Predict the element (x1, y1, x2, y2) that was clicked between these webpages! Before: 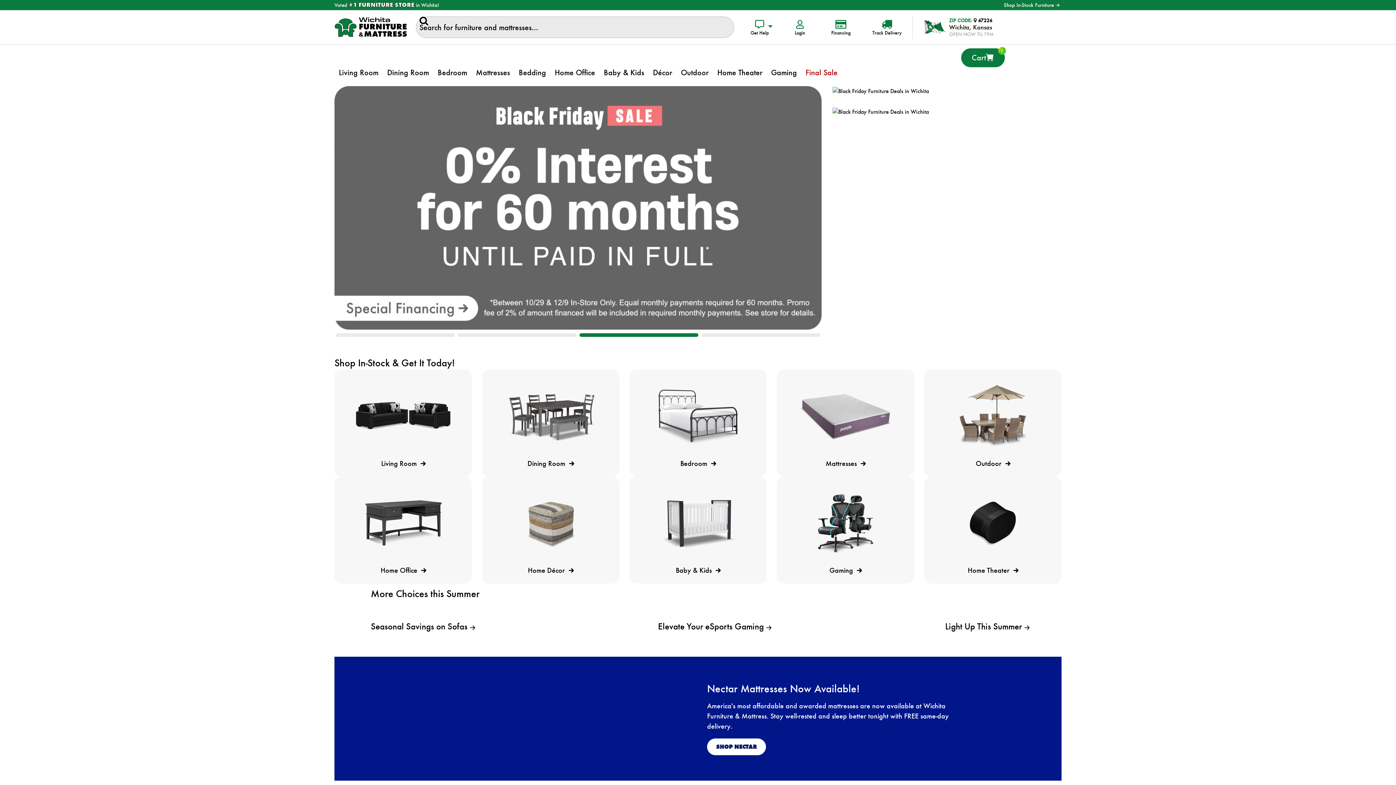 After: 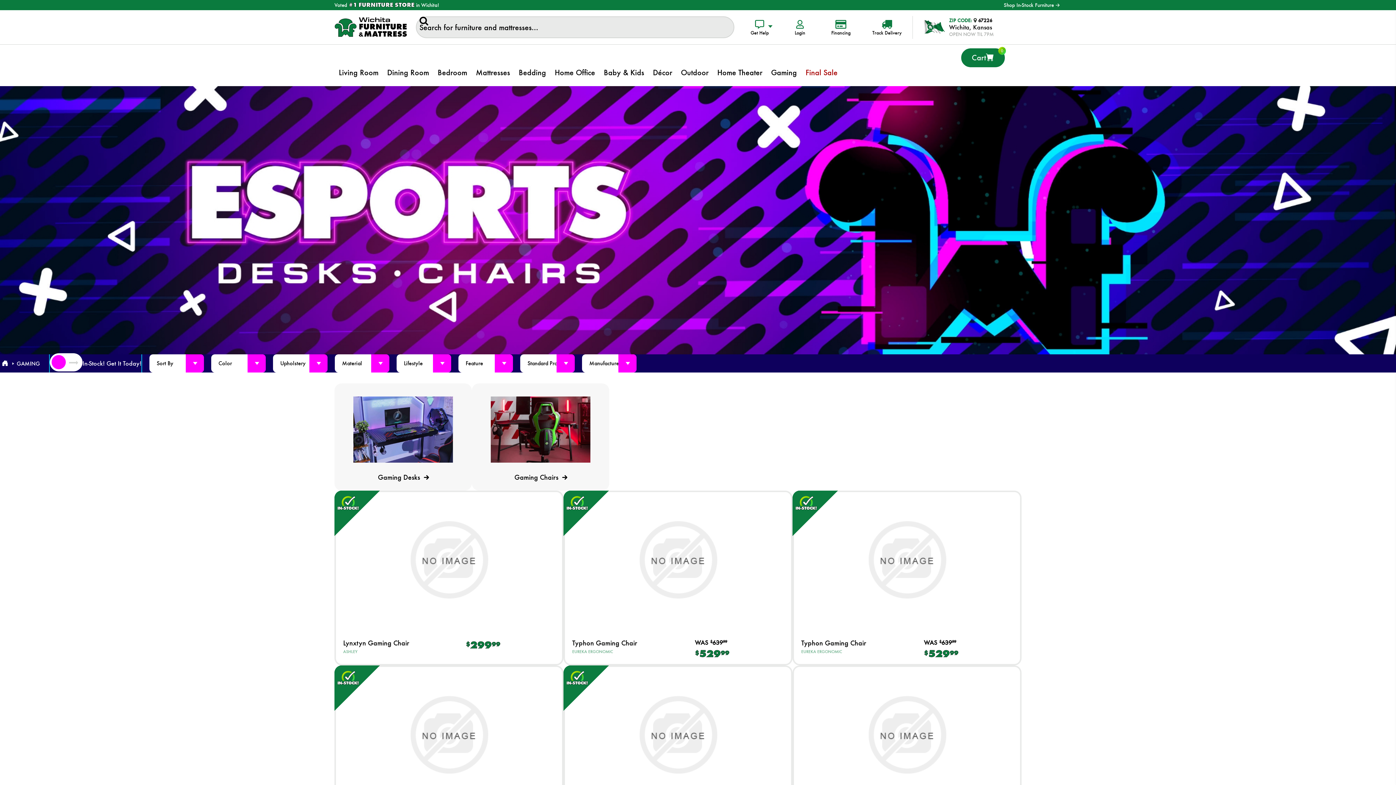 Action: bbox: (784, 486, 907, 559)